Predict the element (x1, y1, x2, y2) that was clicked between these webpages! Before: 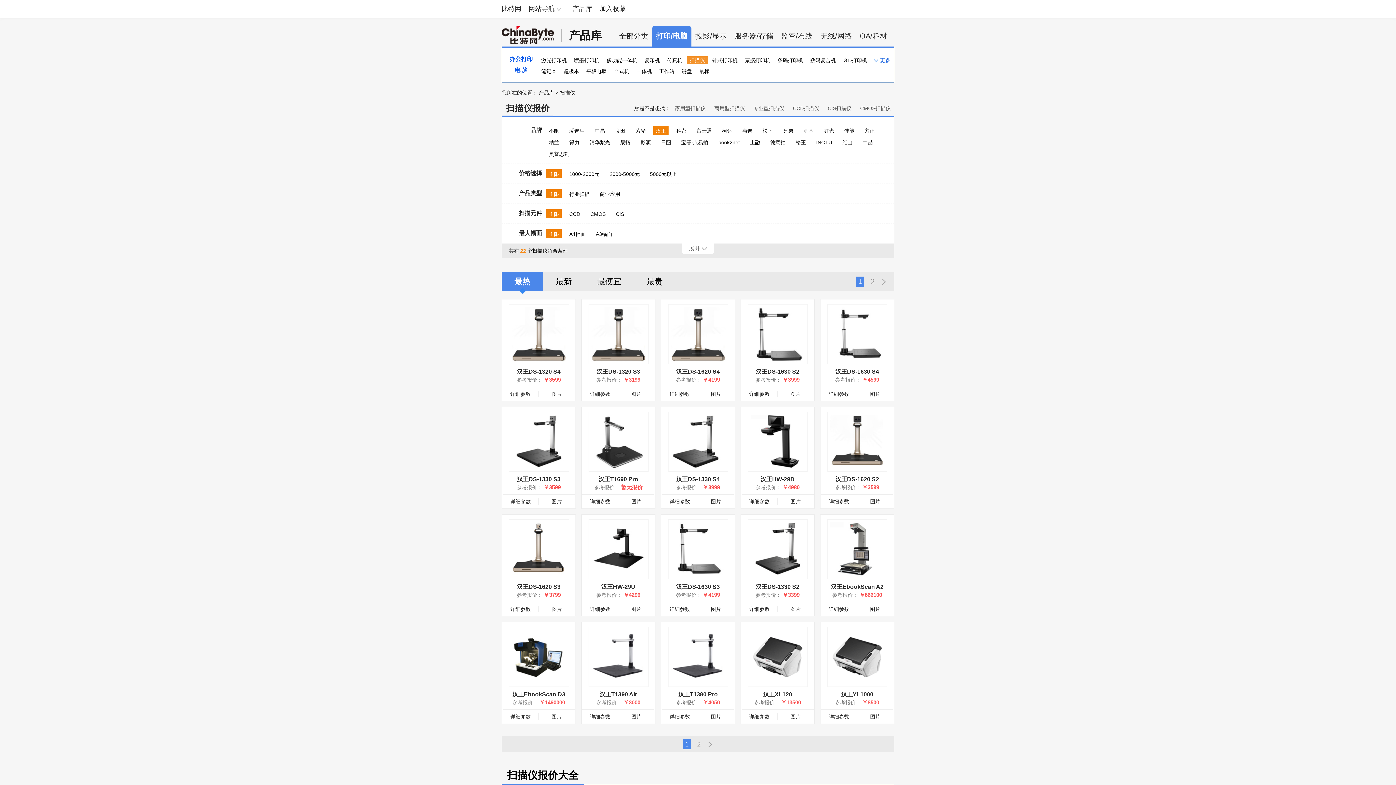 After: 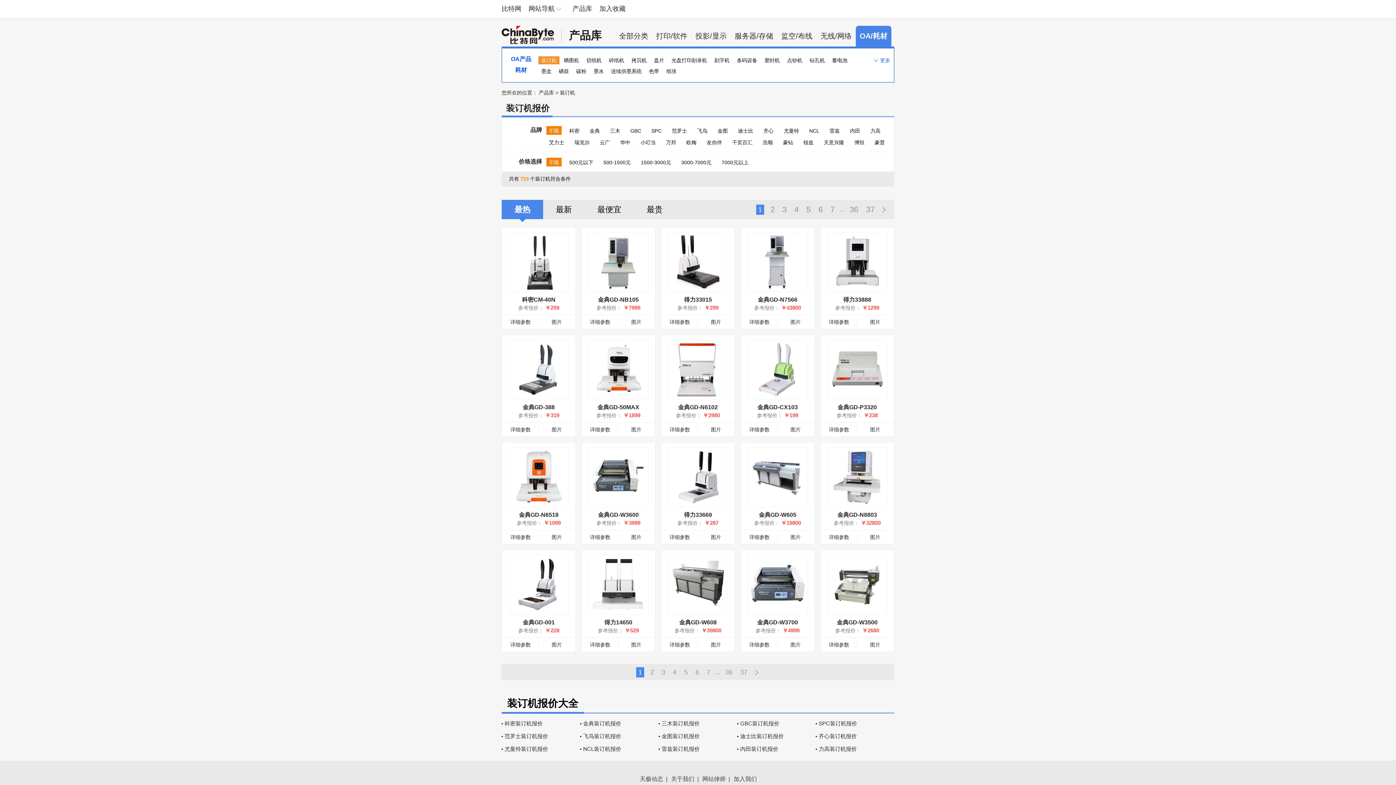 Action: bbox: (860, 32, 887, 40) label: OA/耗材